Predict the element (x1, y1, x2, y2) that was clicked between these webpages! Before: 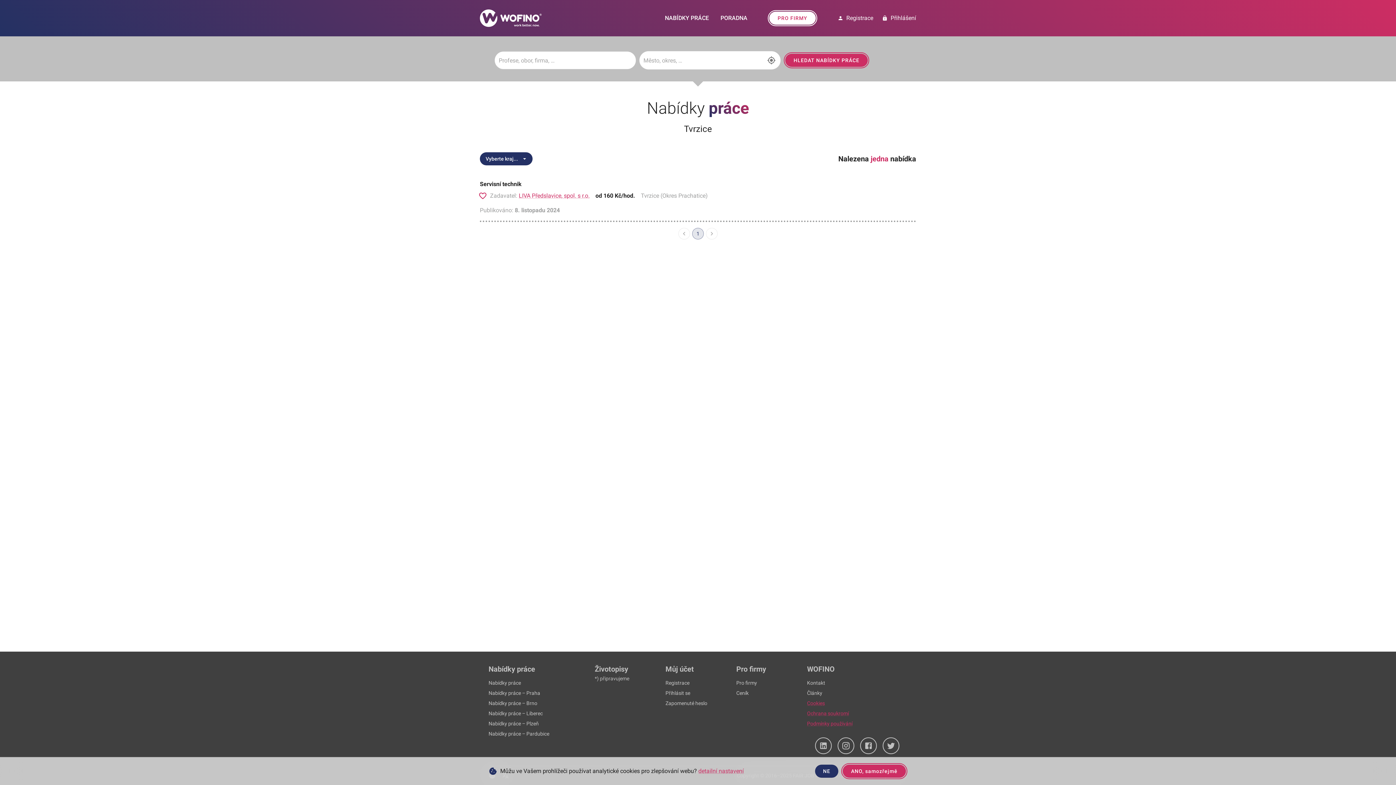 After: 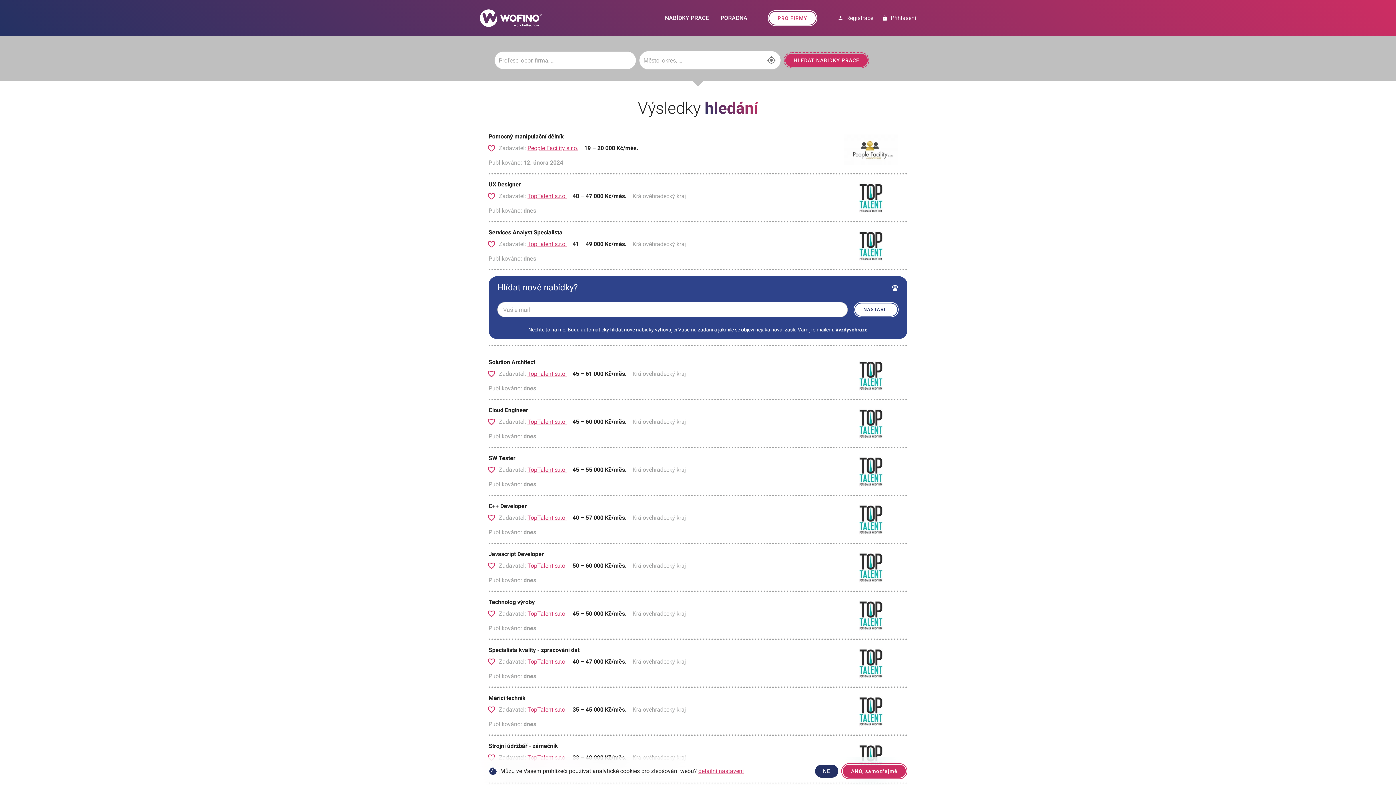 Action: label: HLEDAT NABÍDKY PRÁCE bbox: (784, 52, 869, 68)